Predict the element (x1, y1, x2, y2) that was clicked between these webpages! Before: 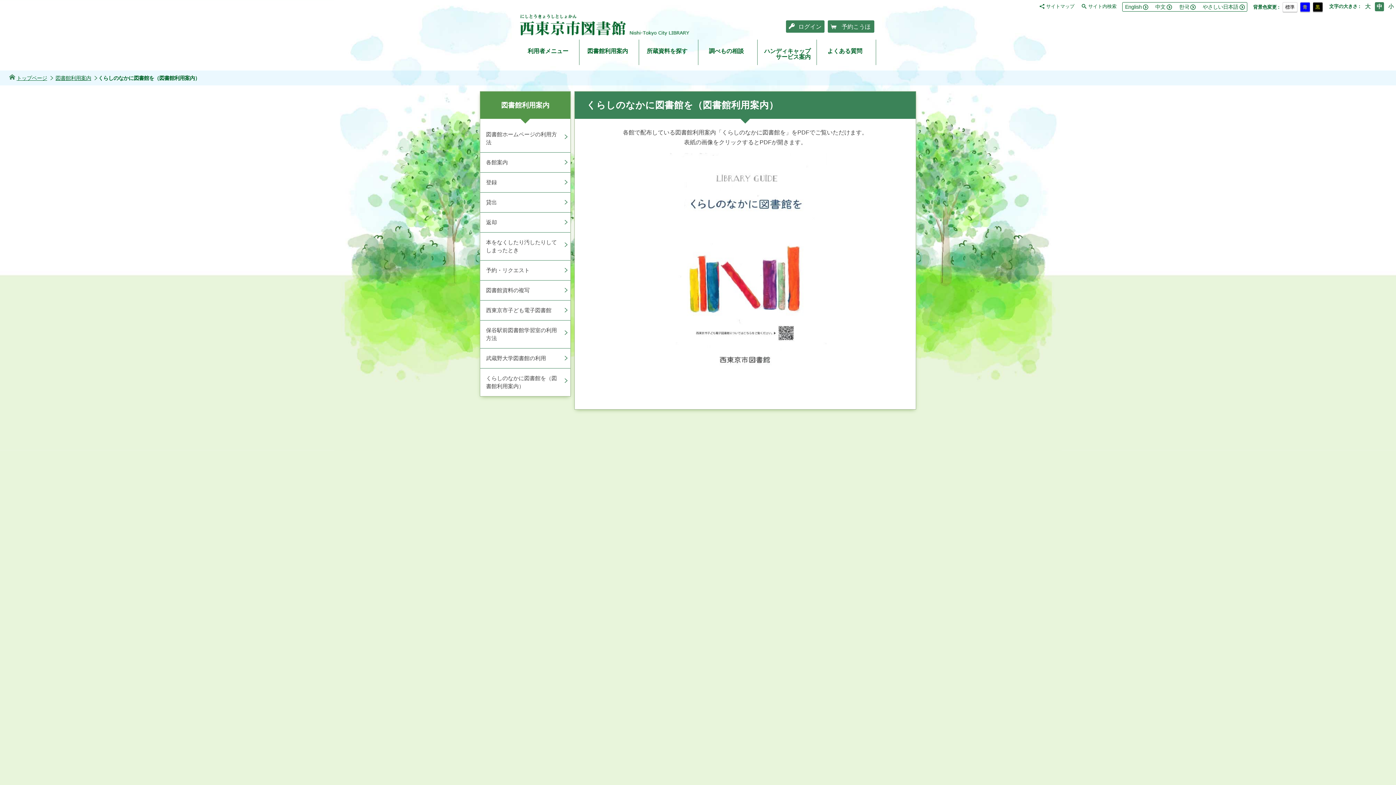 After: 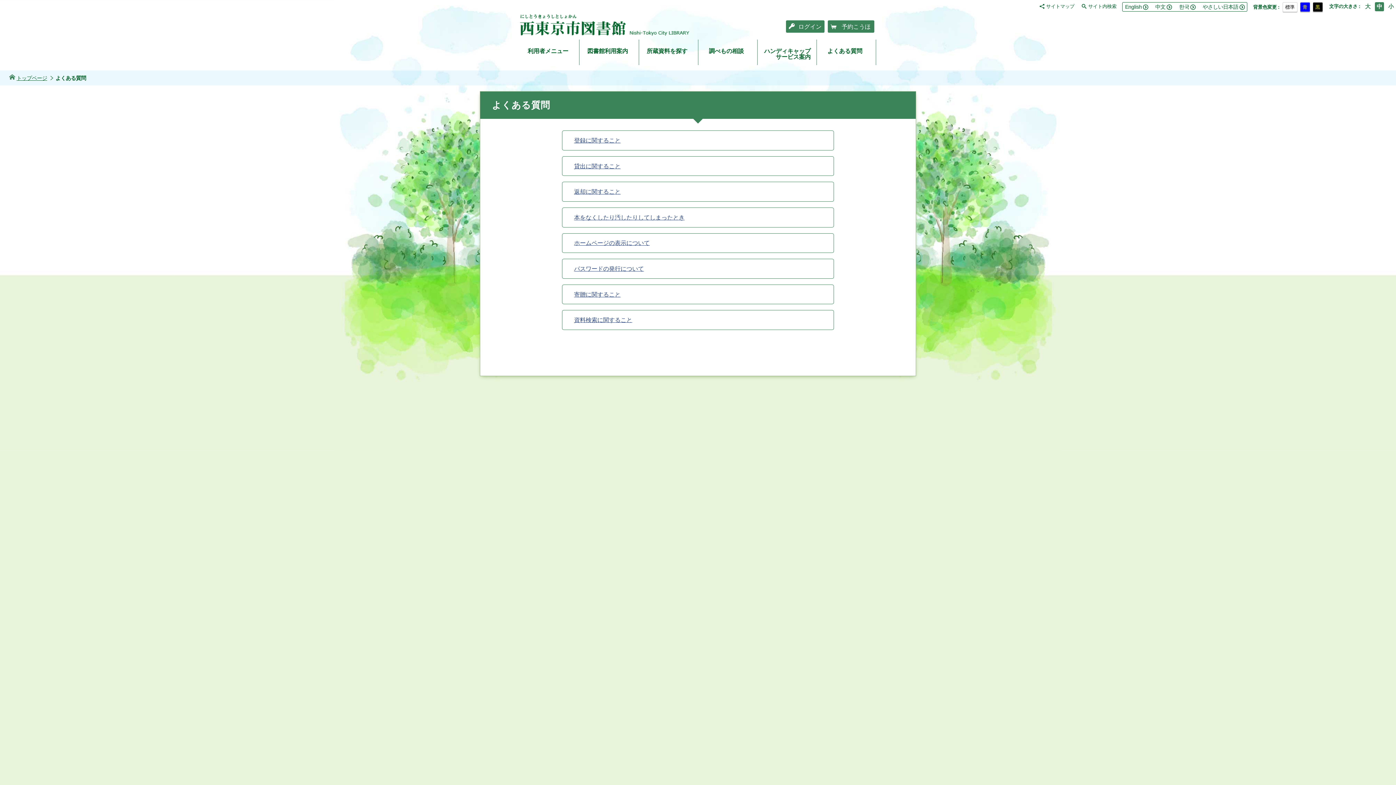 Action: bbox: (817, 39, 876, 65) label: よくある質問